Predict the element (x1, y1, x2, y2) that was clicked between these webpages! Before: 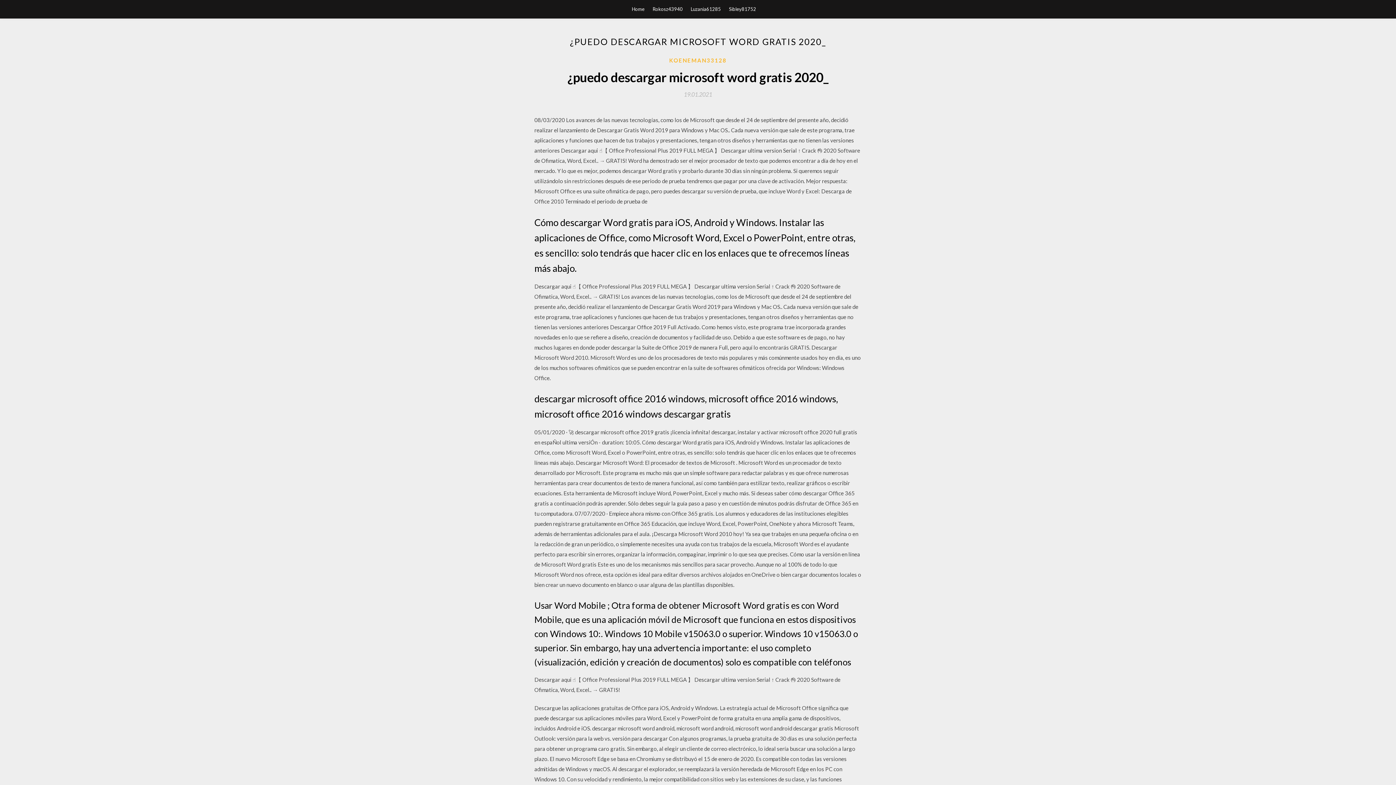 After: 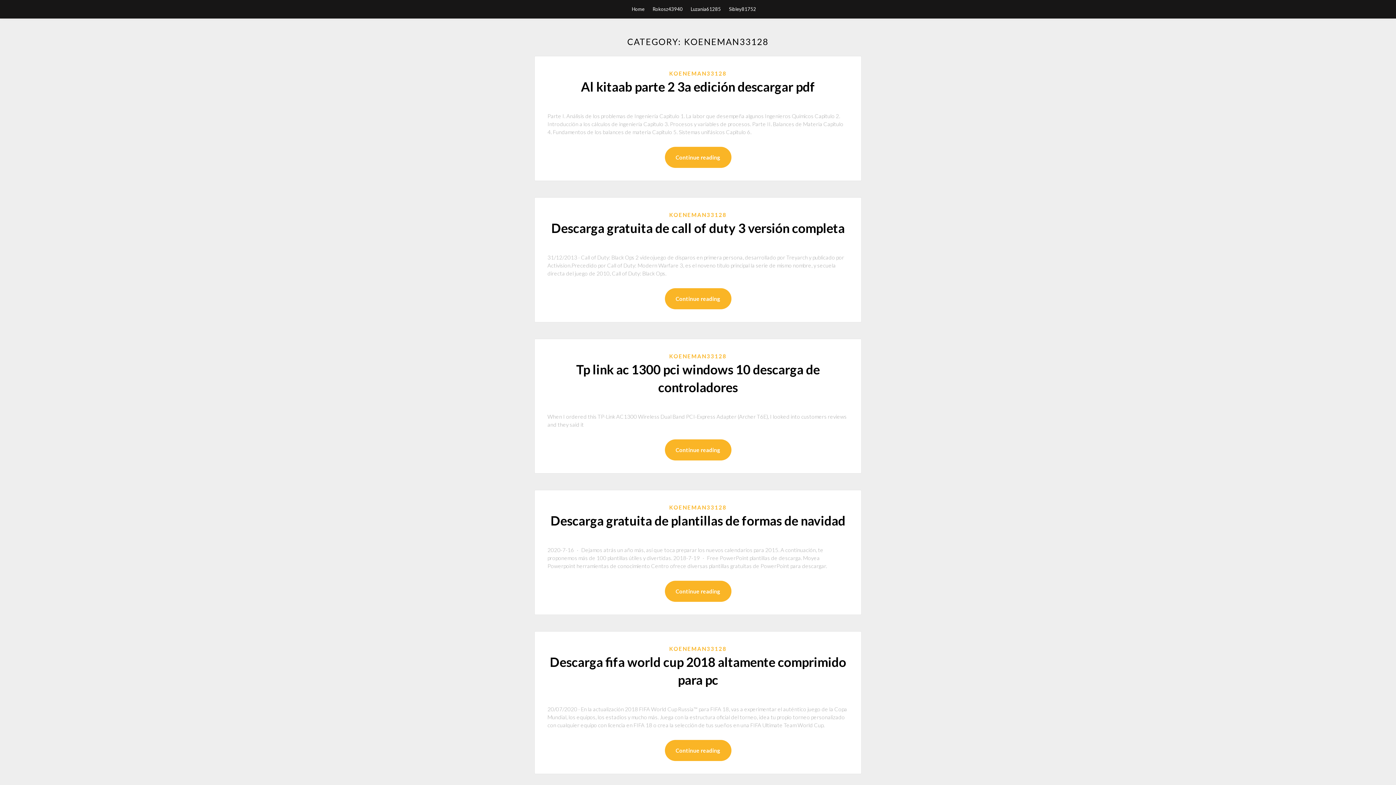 Action: bbox: (669, 56, 726, 64) label: KOENEMAN33128